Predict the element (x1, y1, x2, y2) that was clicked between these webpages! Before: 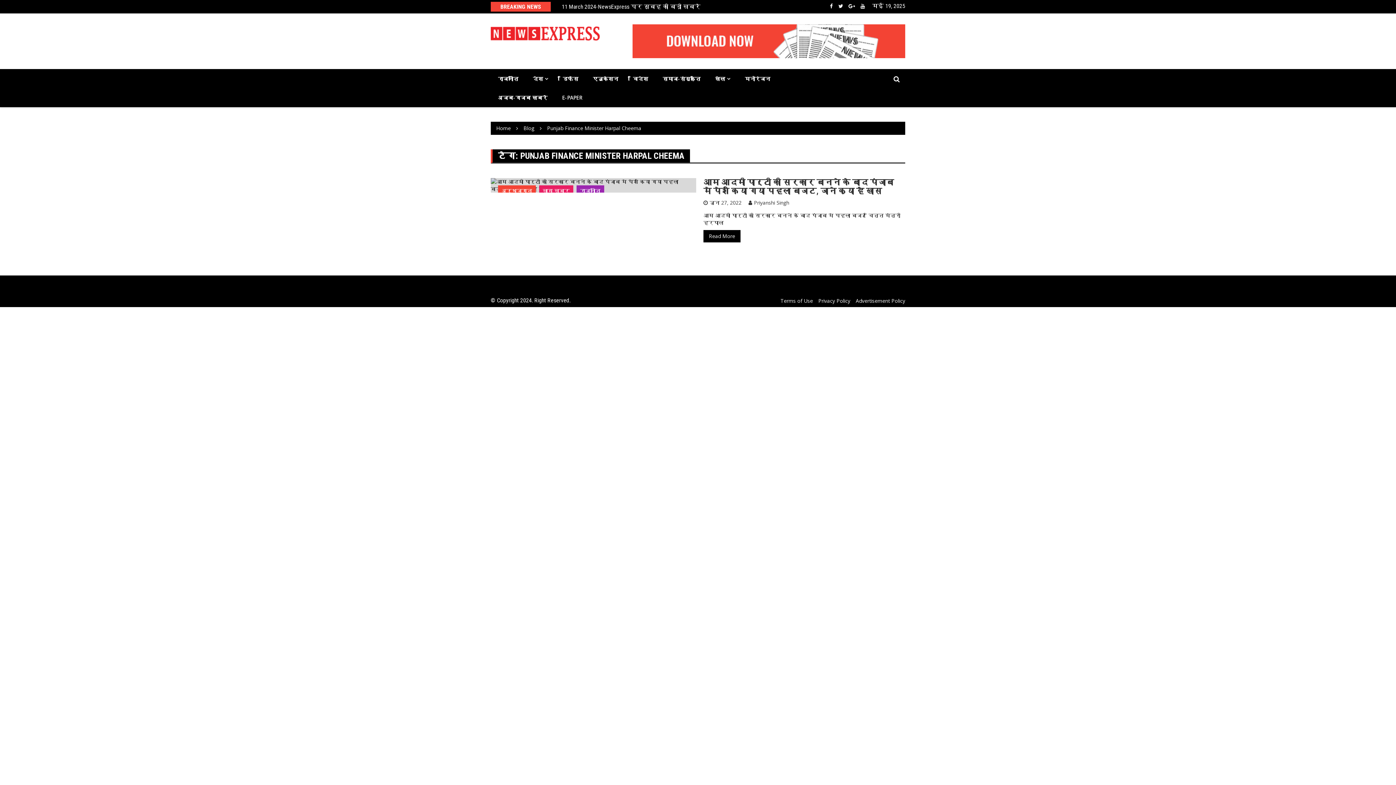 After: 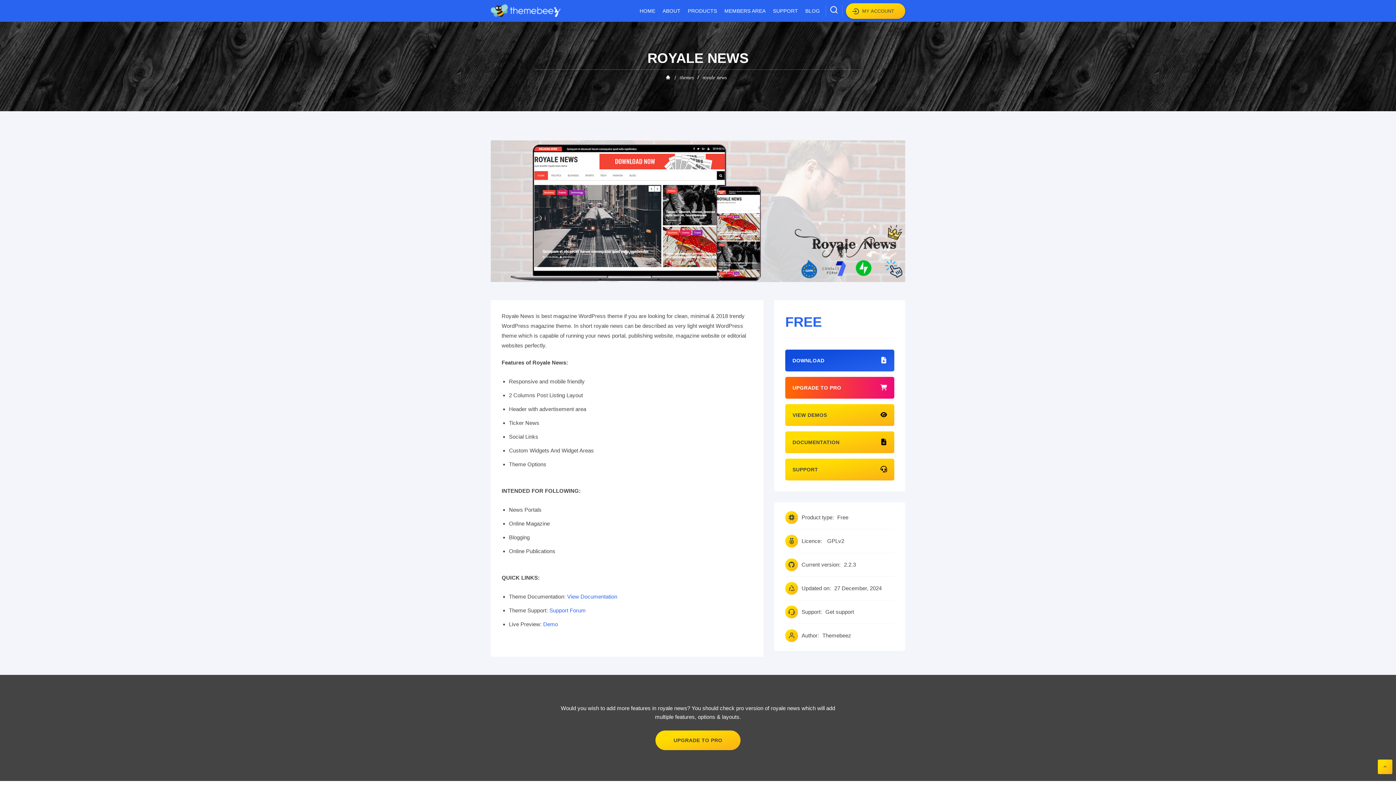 Action: bbox: (632, 37, 905, 44)